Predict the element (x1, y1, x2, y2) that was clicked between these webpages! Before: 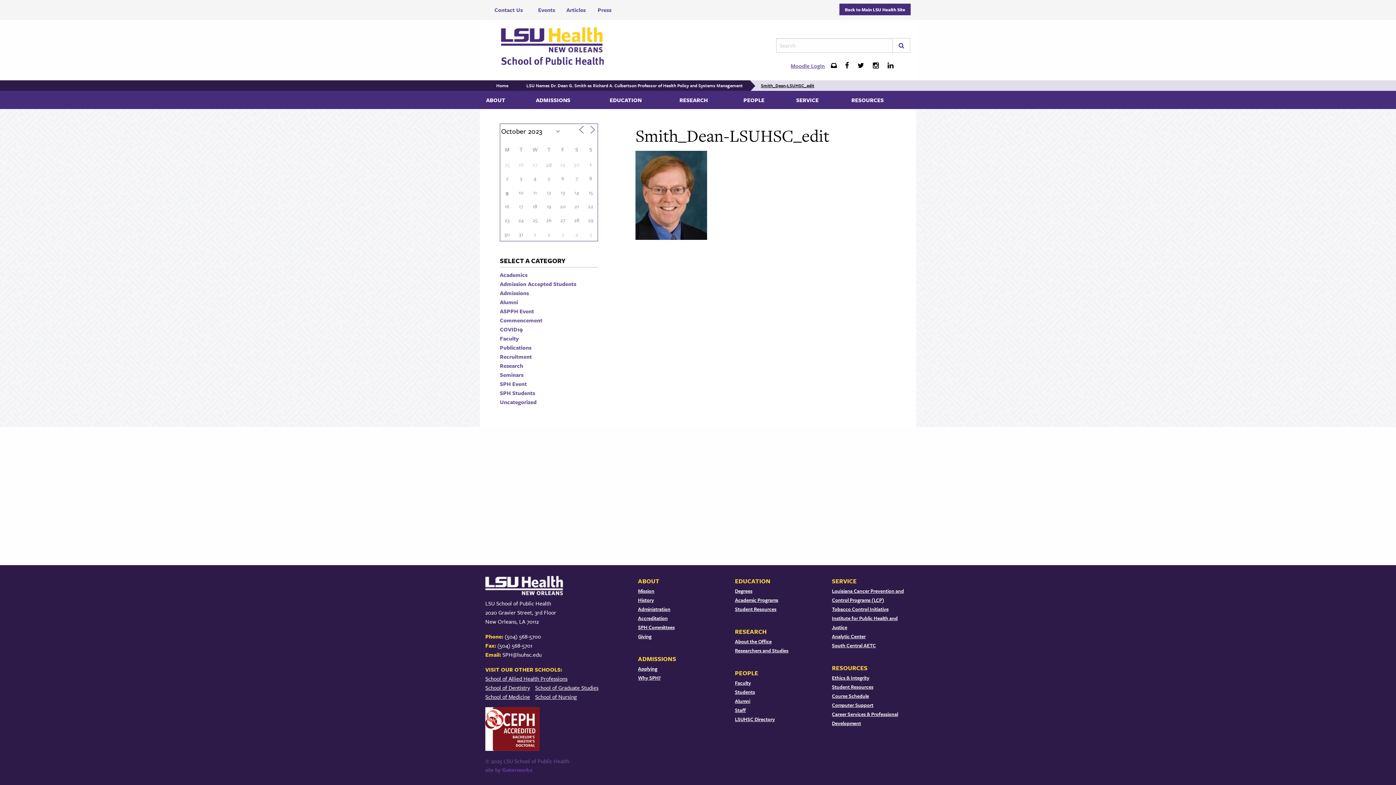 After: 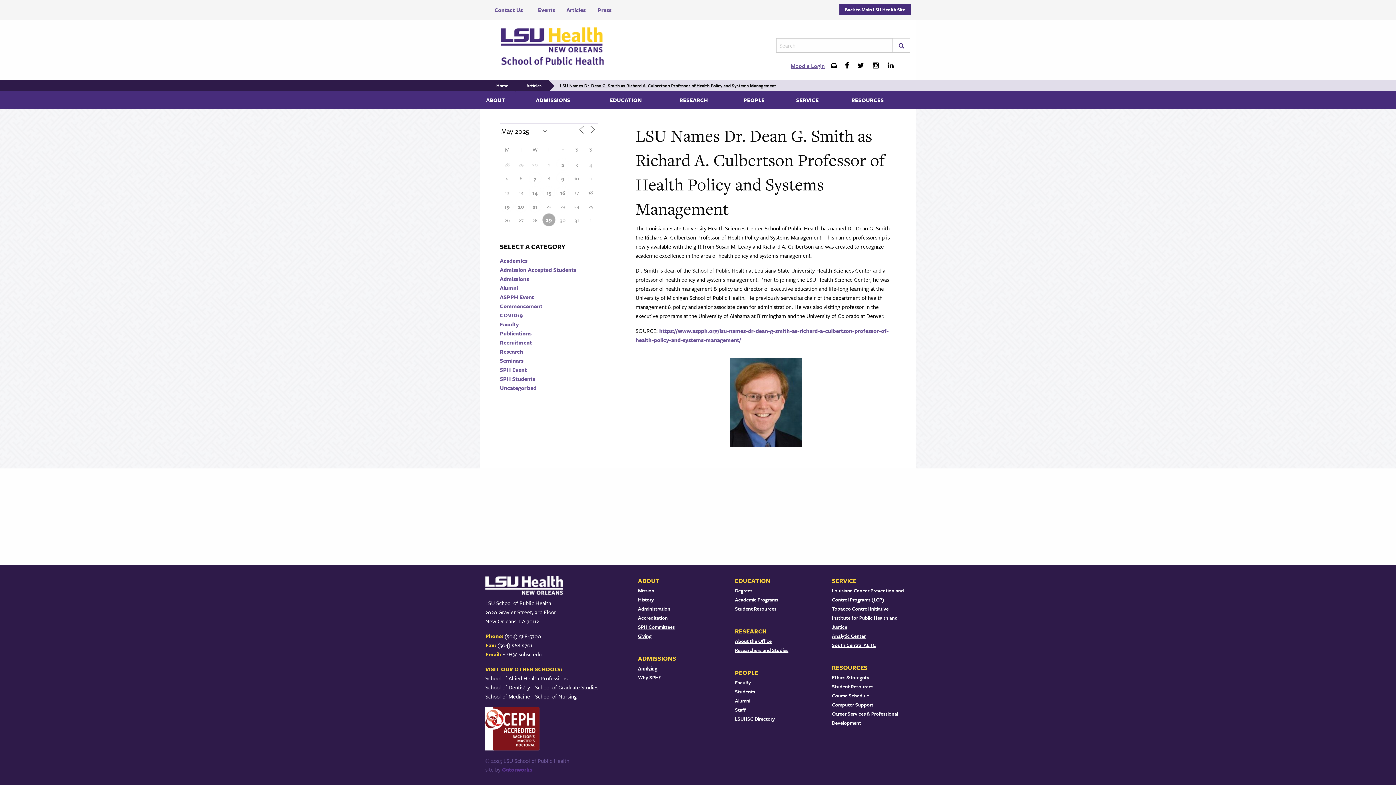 Action: bbox: (515, 80, 750, 90) label: LSU Names Dr. Dean G. Smith as Richard A. Culbertson Professor of Health Policy and Systems Management